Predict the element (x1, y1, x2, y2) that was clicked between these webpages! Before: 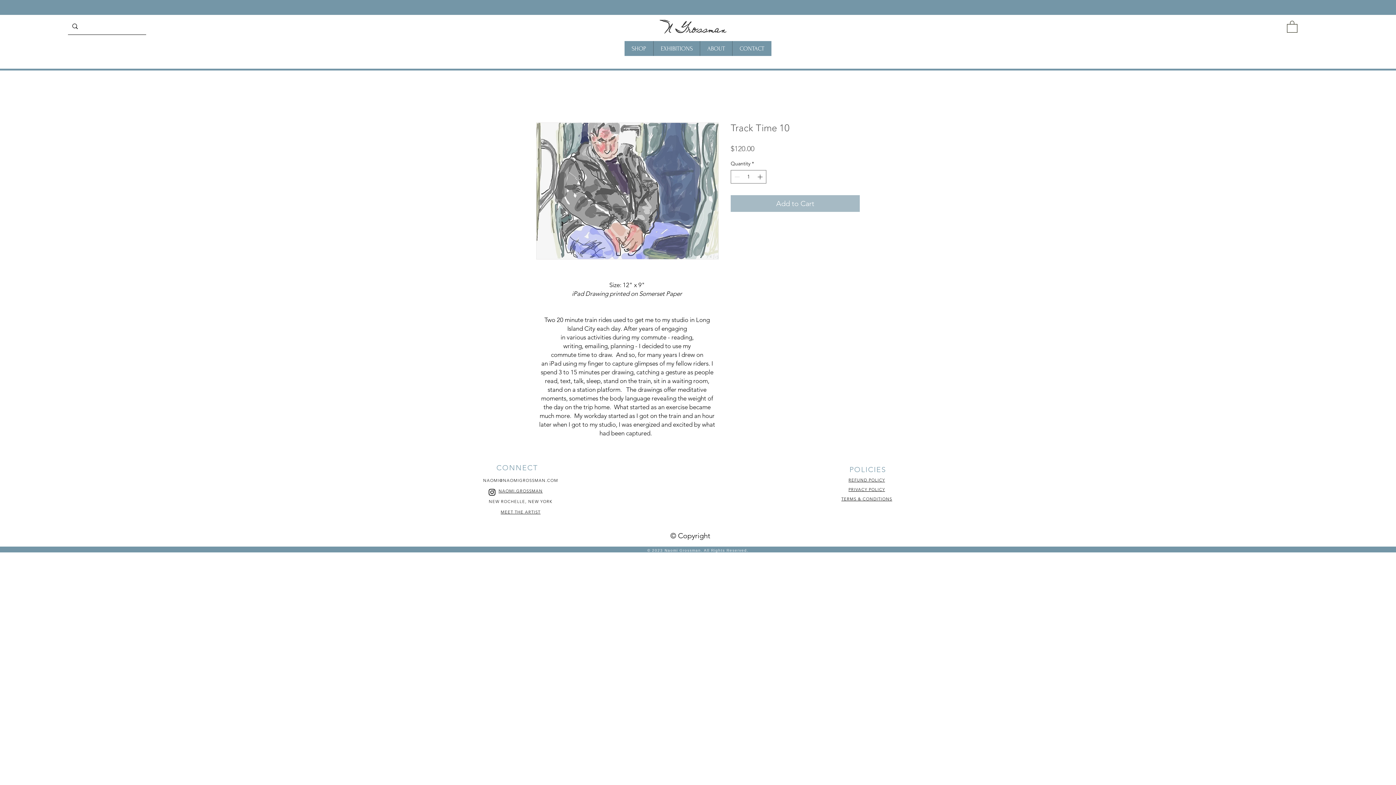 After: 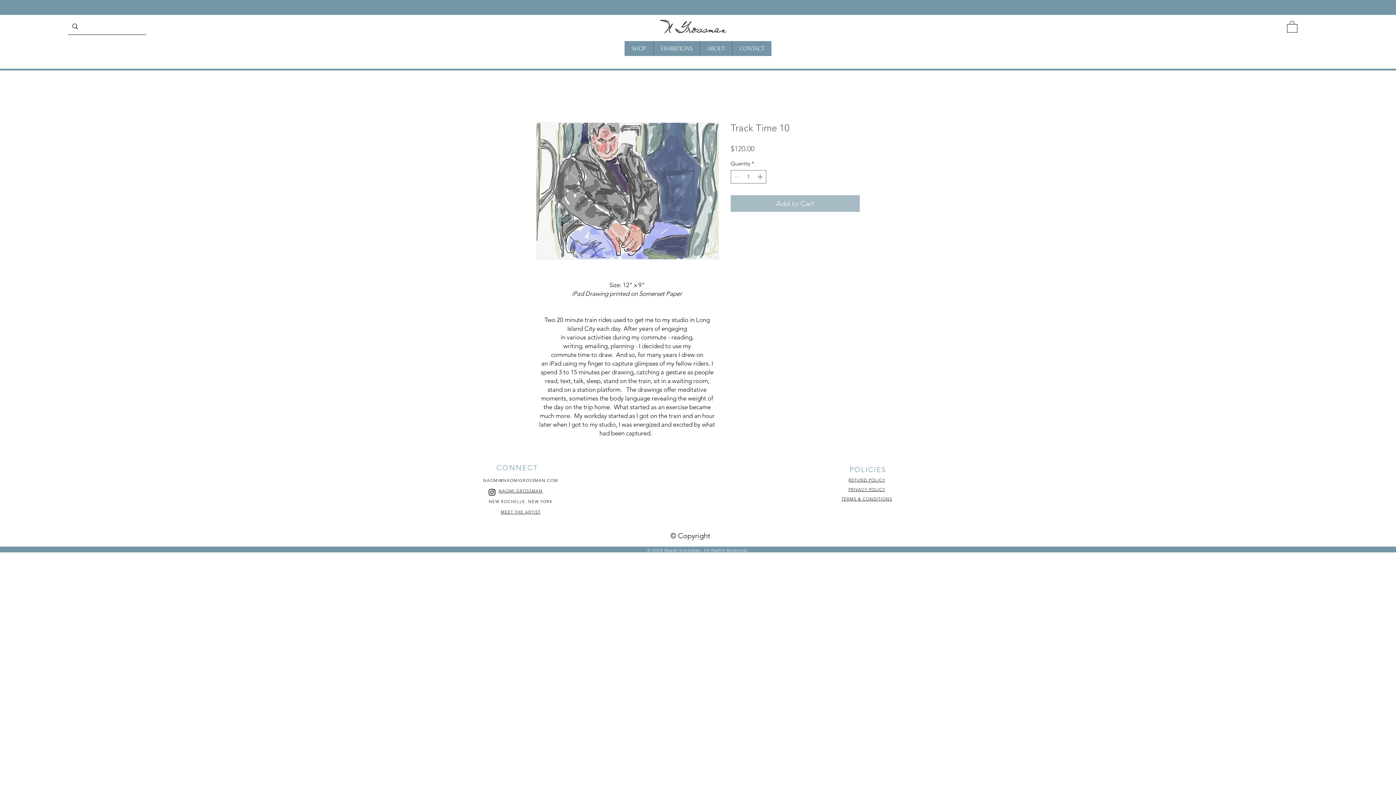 Action: label: NAOMI@NAOMIGROSSMAN.COM bbox: (483, 478, 558, 483)